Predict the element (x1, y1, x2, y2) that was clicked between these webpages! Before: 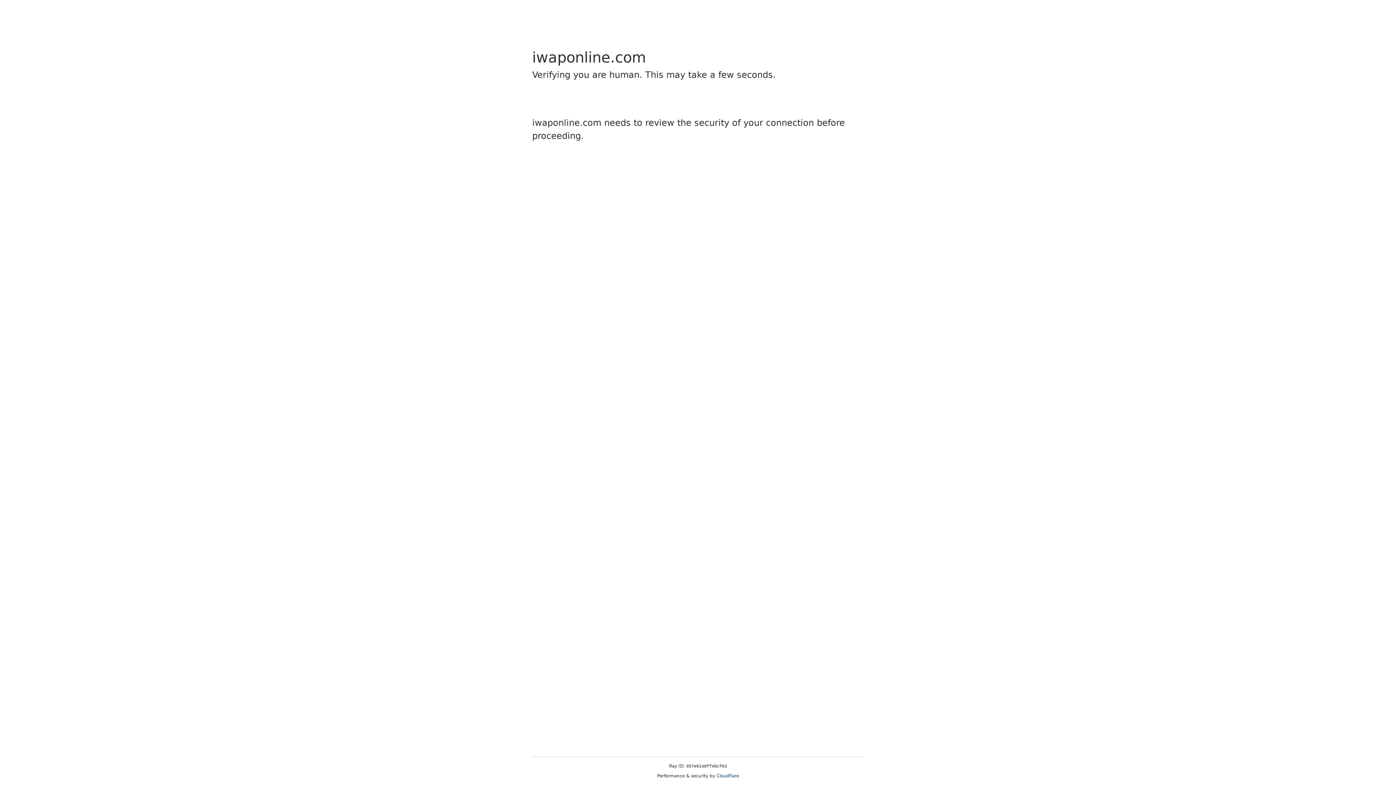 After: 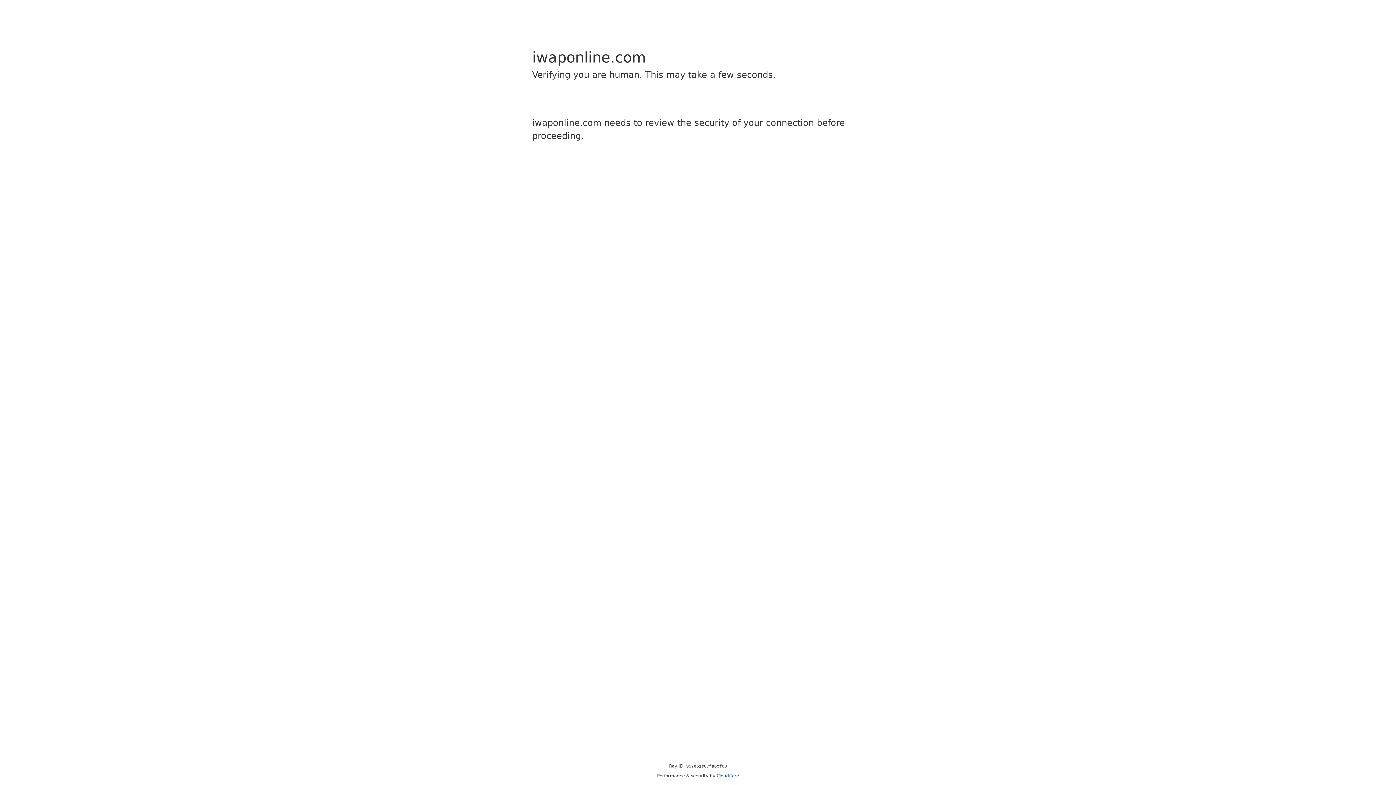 Action: bbox: (716, 773, 739, 778) label: Cloudflare